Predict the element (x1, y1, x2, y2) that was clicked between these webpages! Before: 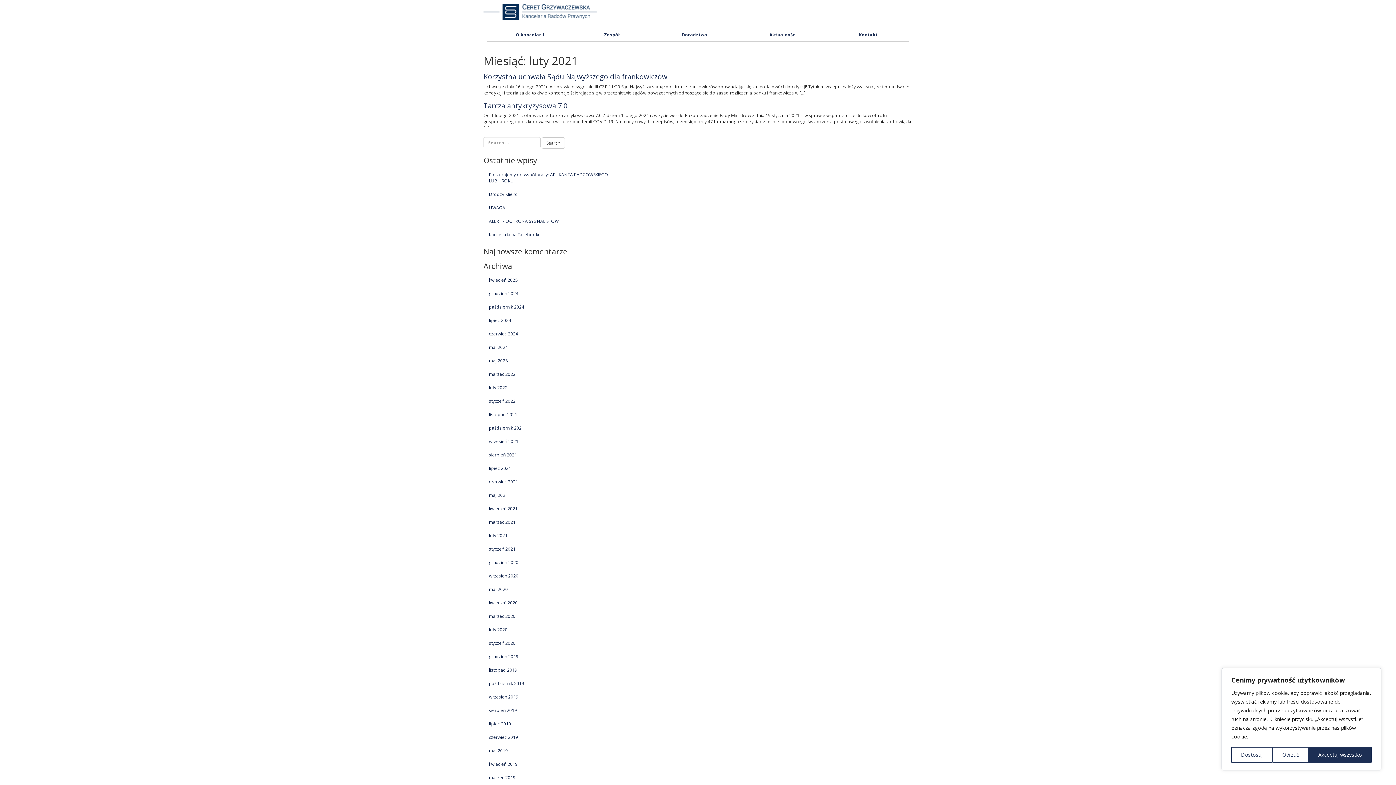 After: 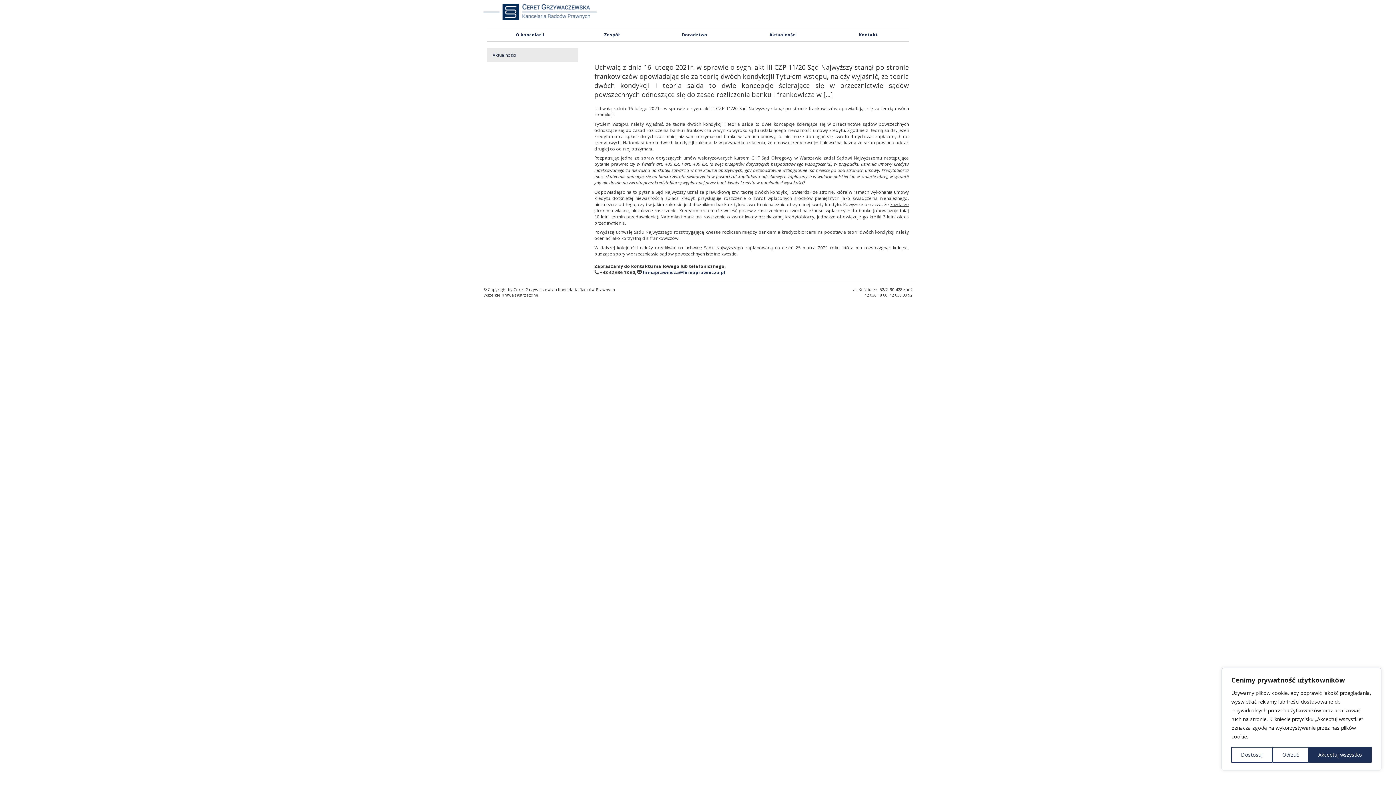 Action: bbox: (483, 72, 667, 81) label: Korzystna uchwała Sądu Najwyższego dla frankowiczów